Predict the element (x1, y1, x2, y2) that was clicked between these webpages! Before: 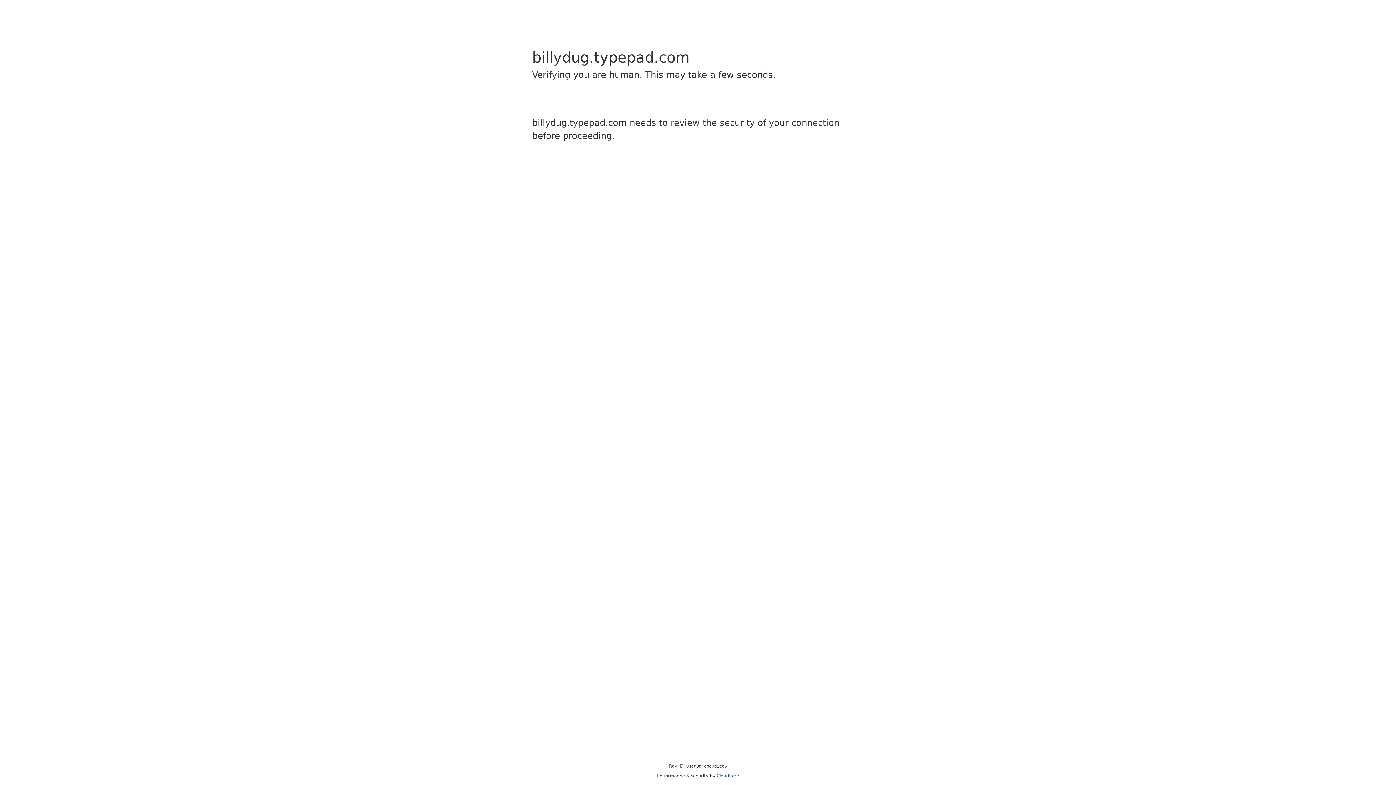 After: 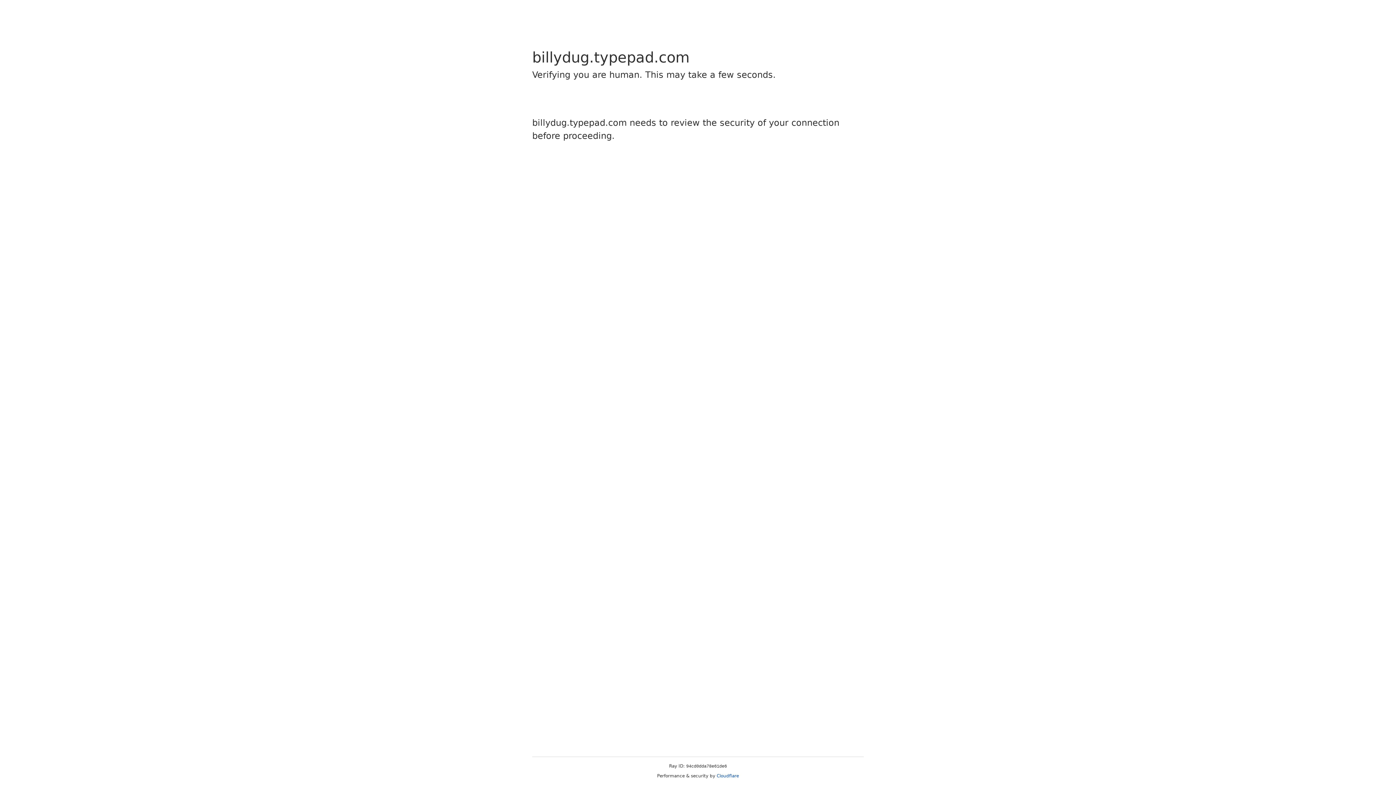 Action: bbox: (716, 773, 739, 778) label: Cloudflare